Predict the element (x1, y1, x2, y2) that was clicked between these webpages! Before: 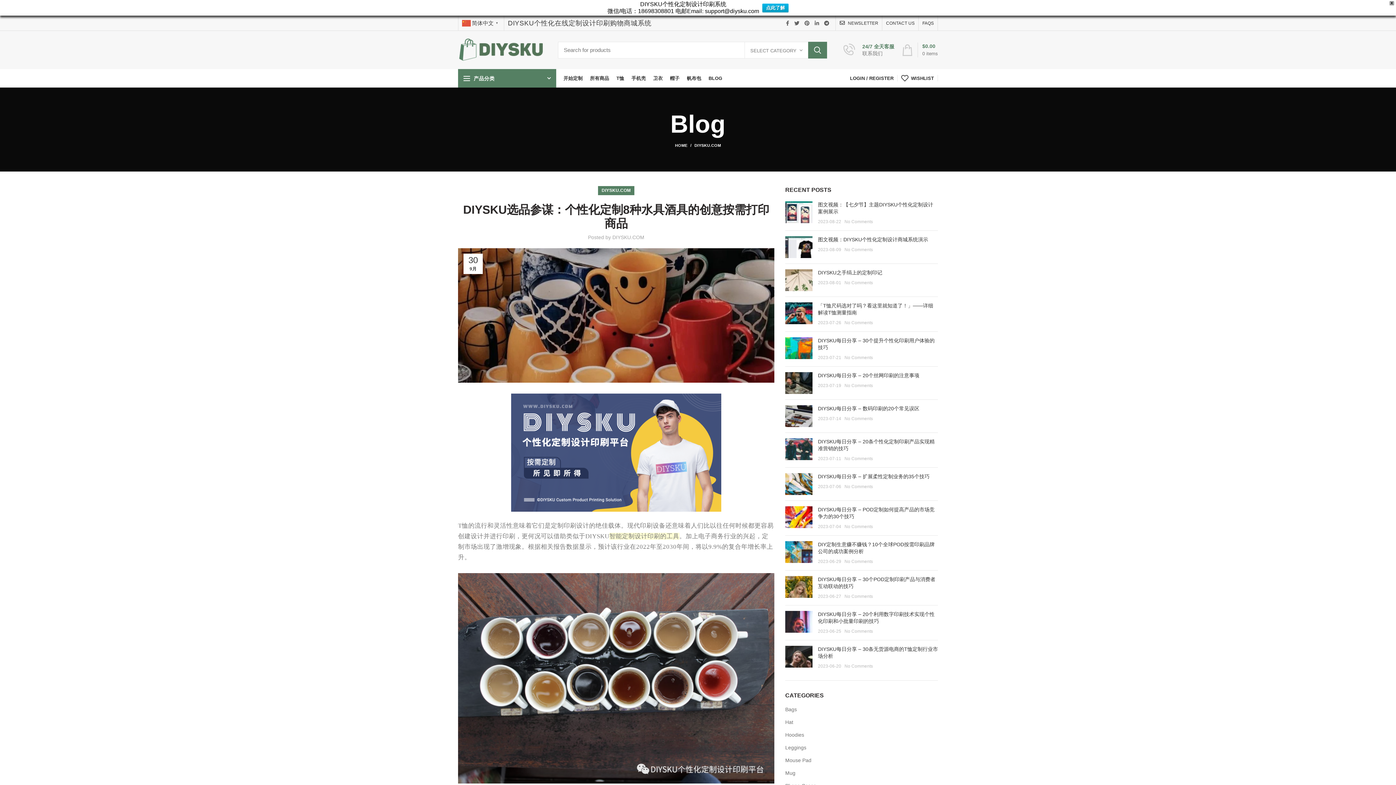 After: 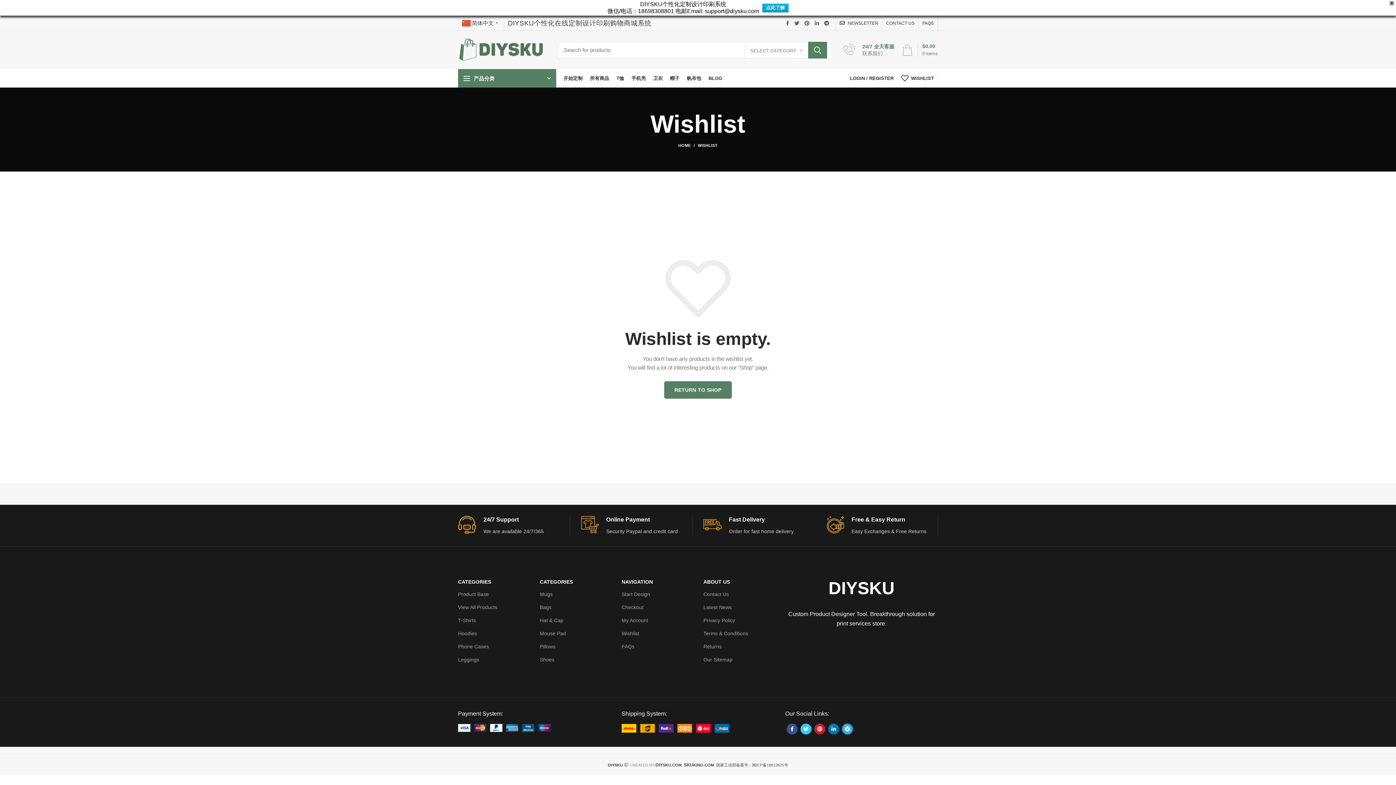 Action: label: WISHLIST bbox: (897, 69, 937, 87)